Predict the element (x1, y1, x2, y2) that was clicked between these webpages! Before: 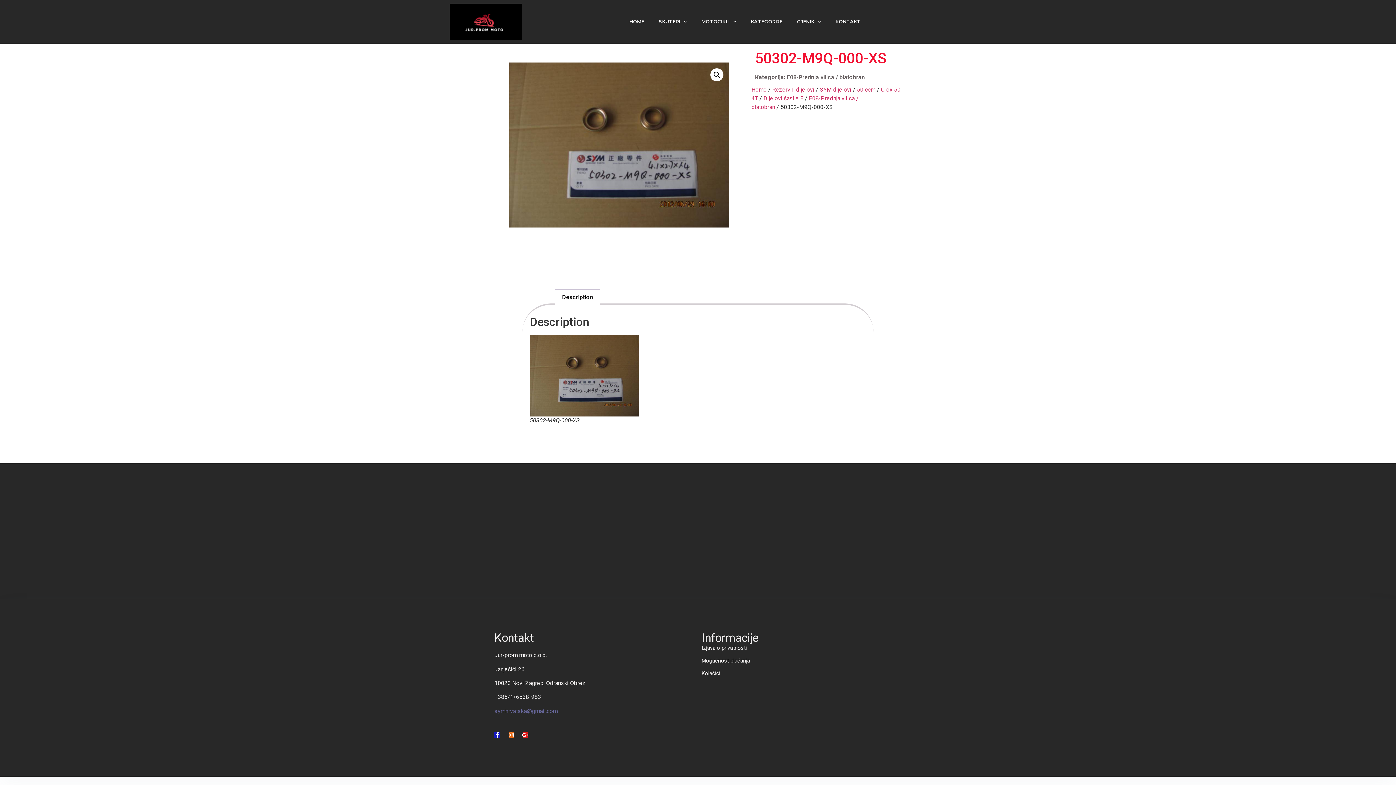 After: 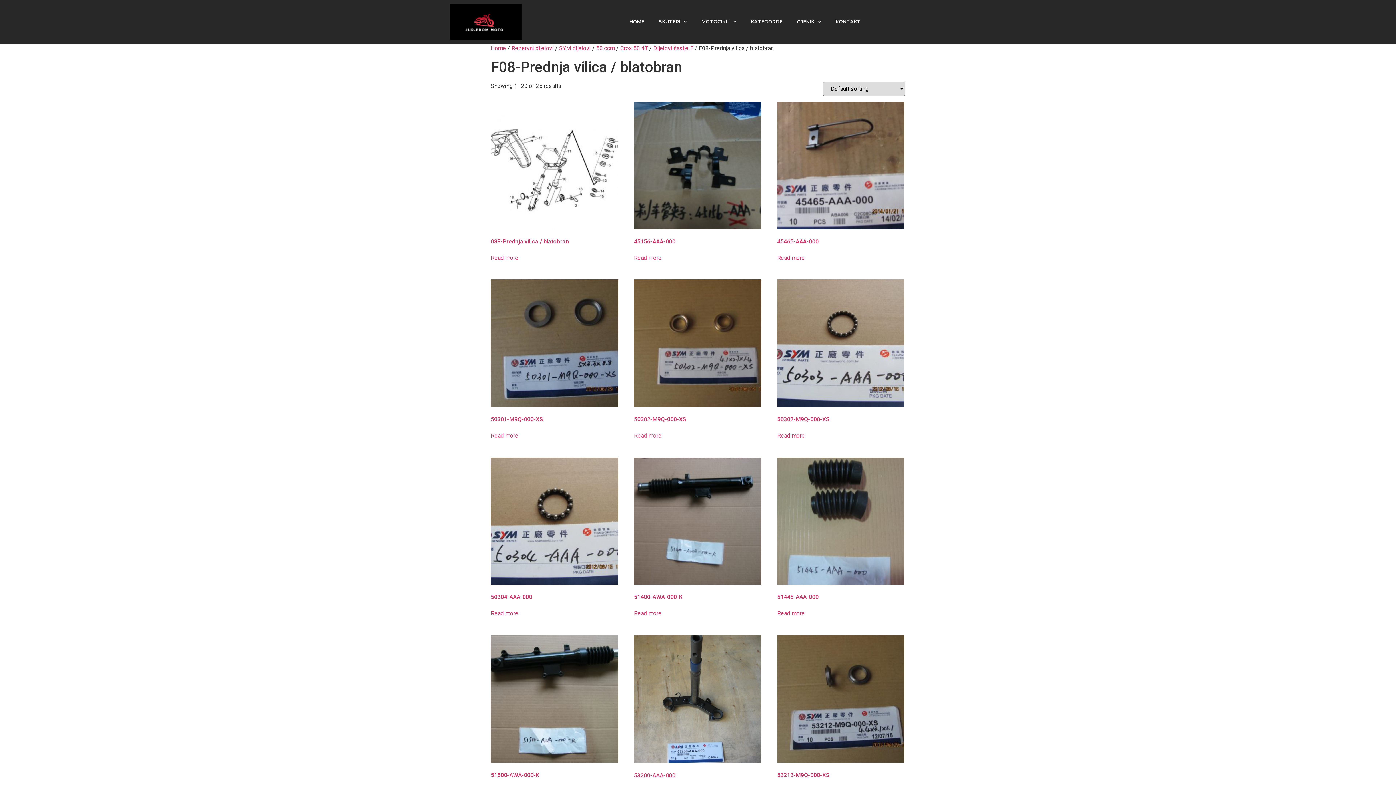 Action: bbox: (786, 73, 865, 80) label: F08-Prednja vilica / blatobran